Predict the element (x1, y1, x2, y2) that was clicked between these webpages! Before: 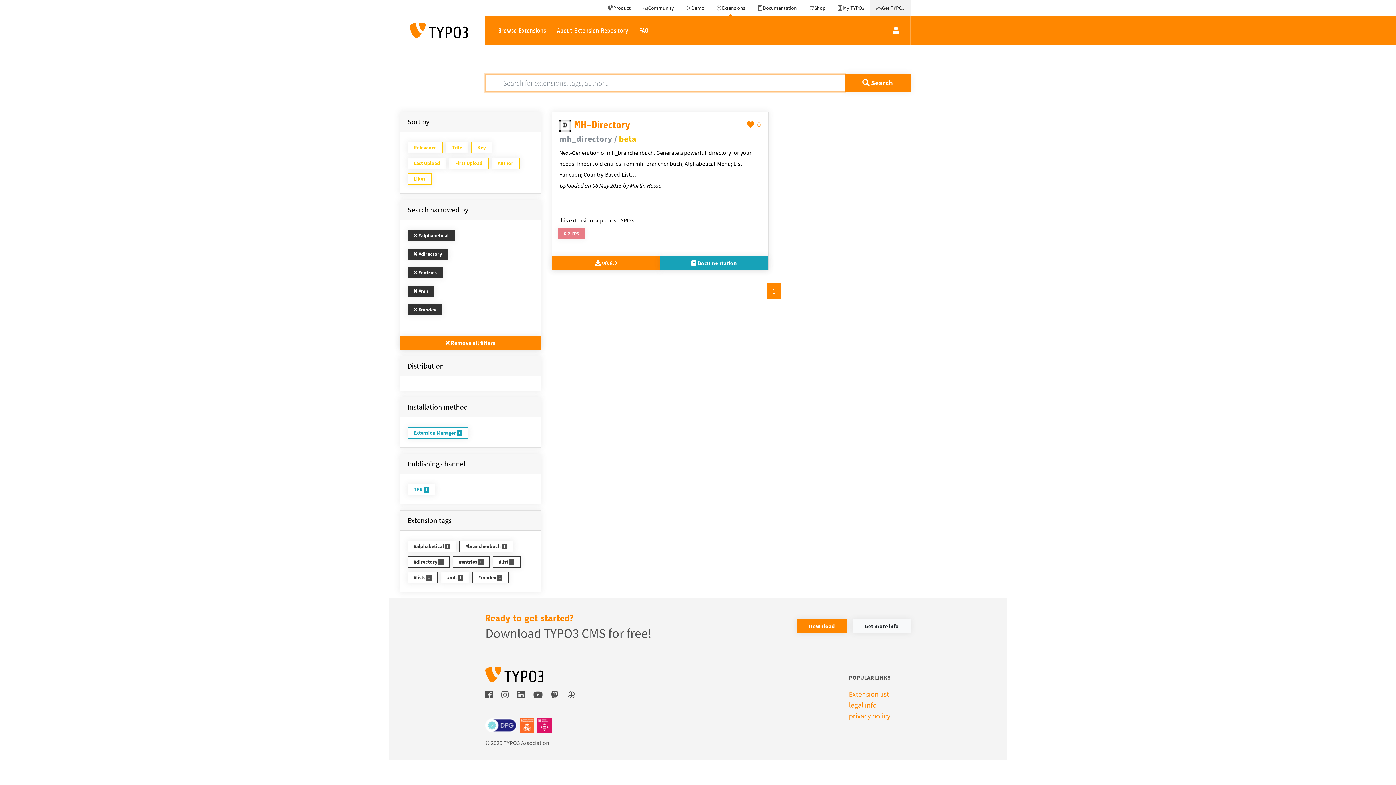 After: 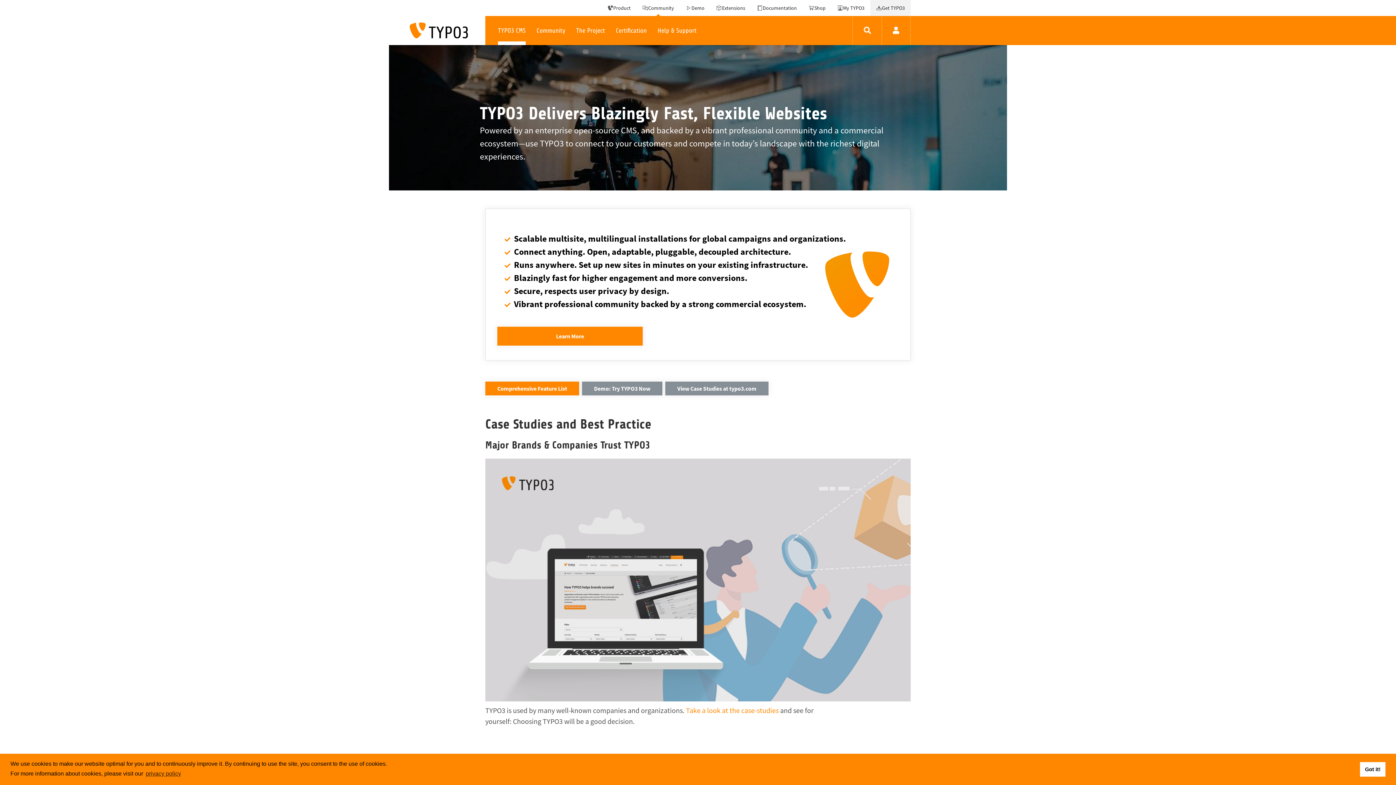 Action: label: Get more info bbox: (852, 619, 910, 633)